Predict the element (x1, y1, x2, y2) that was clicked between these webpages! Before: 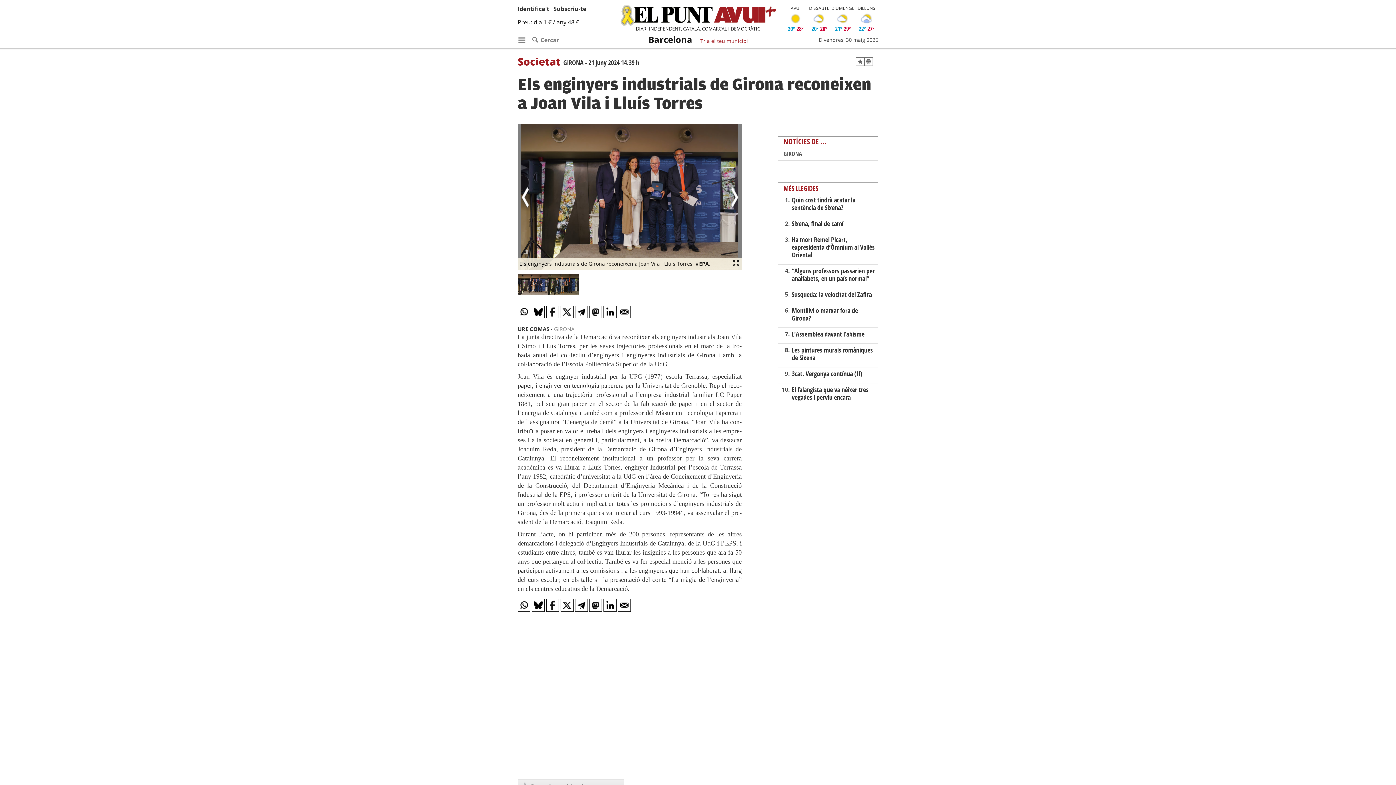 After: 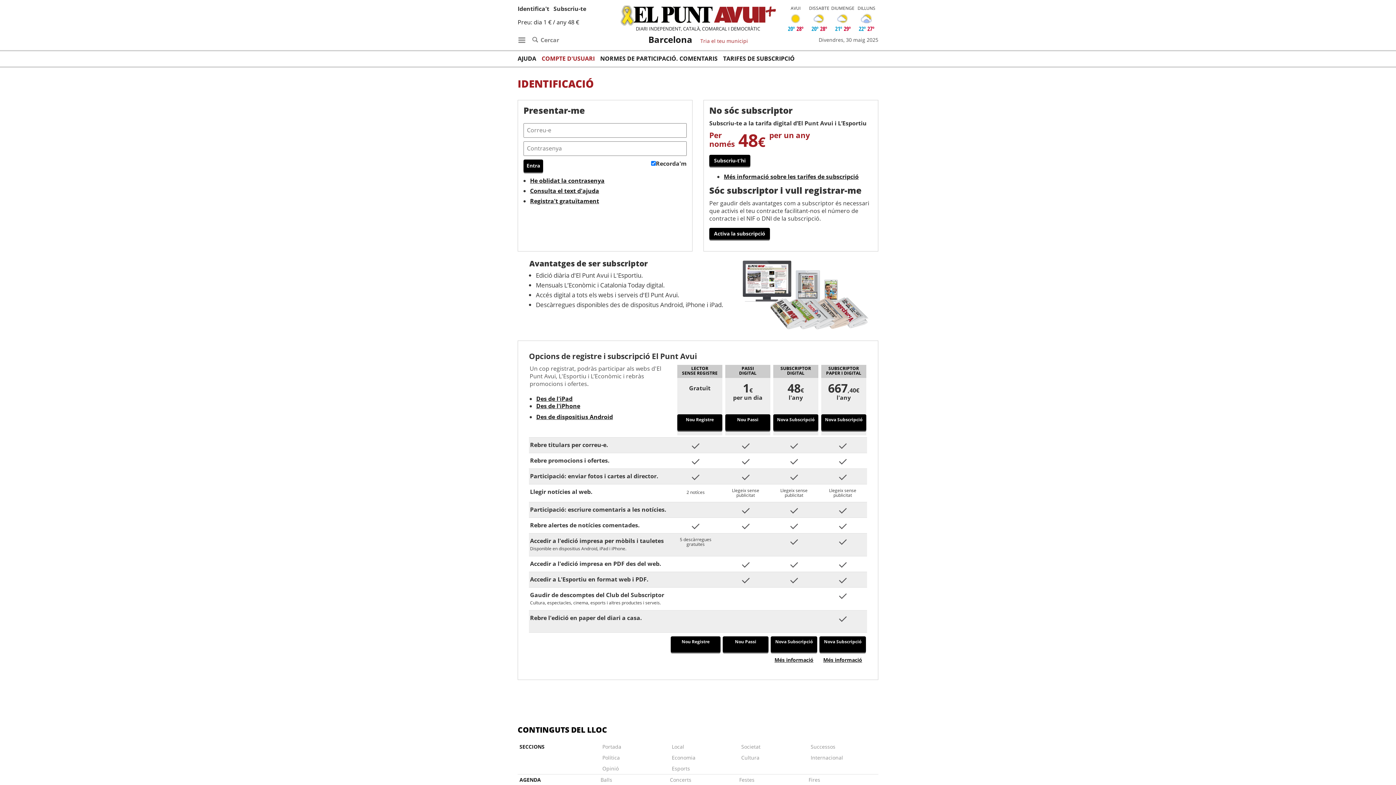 Action: label: Subscriu-te bbox: (553, 4, 586, 12)